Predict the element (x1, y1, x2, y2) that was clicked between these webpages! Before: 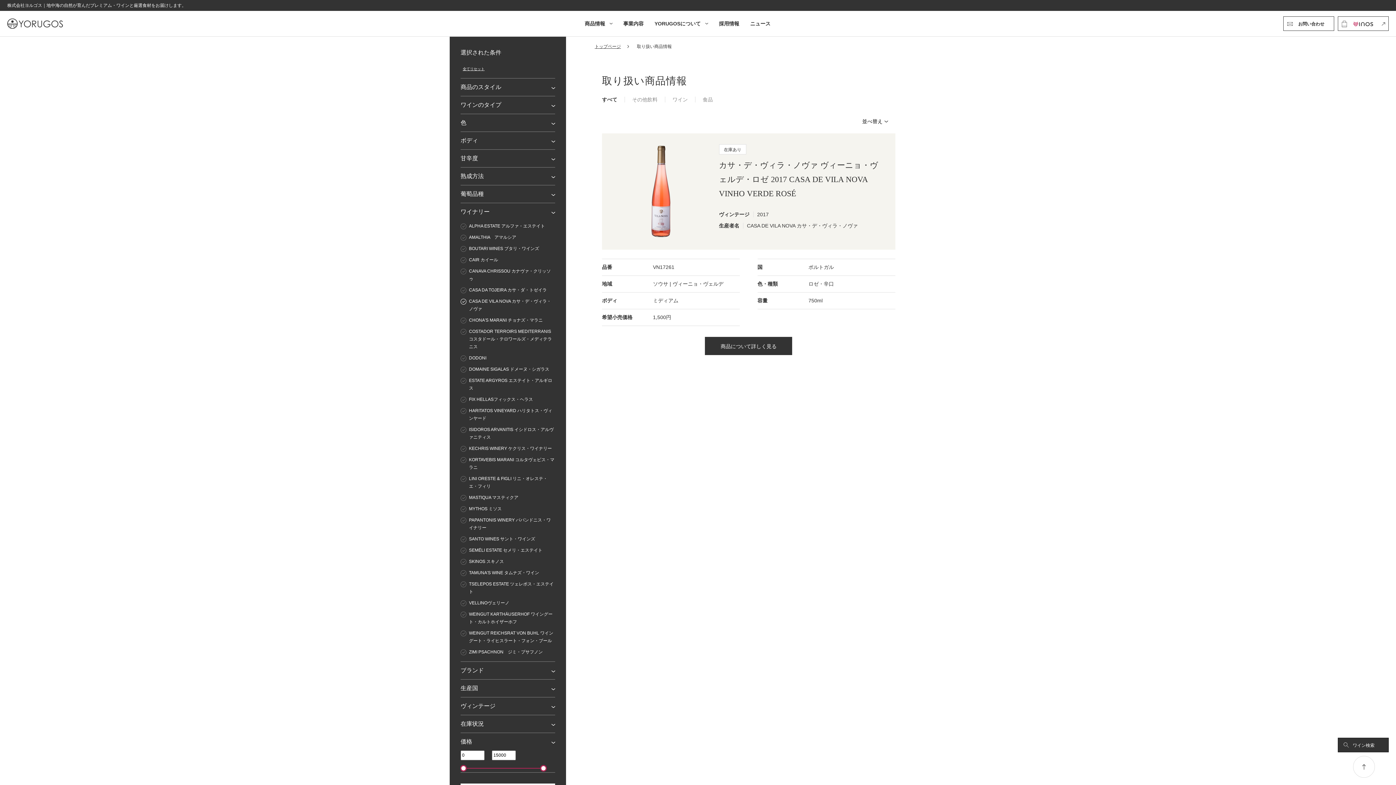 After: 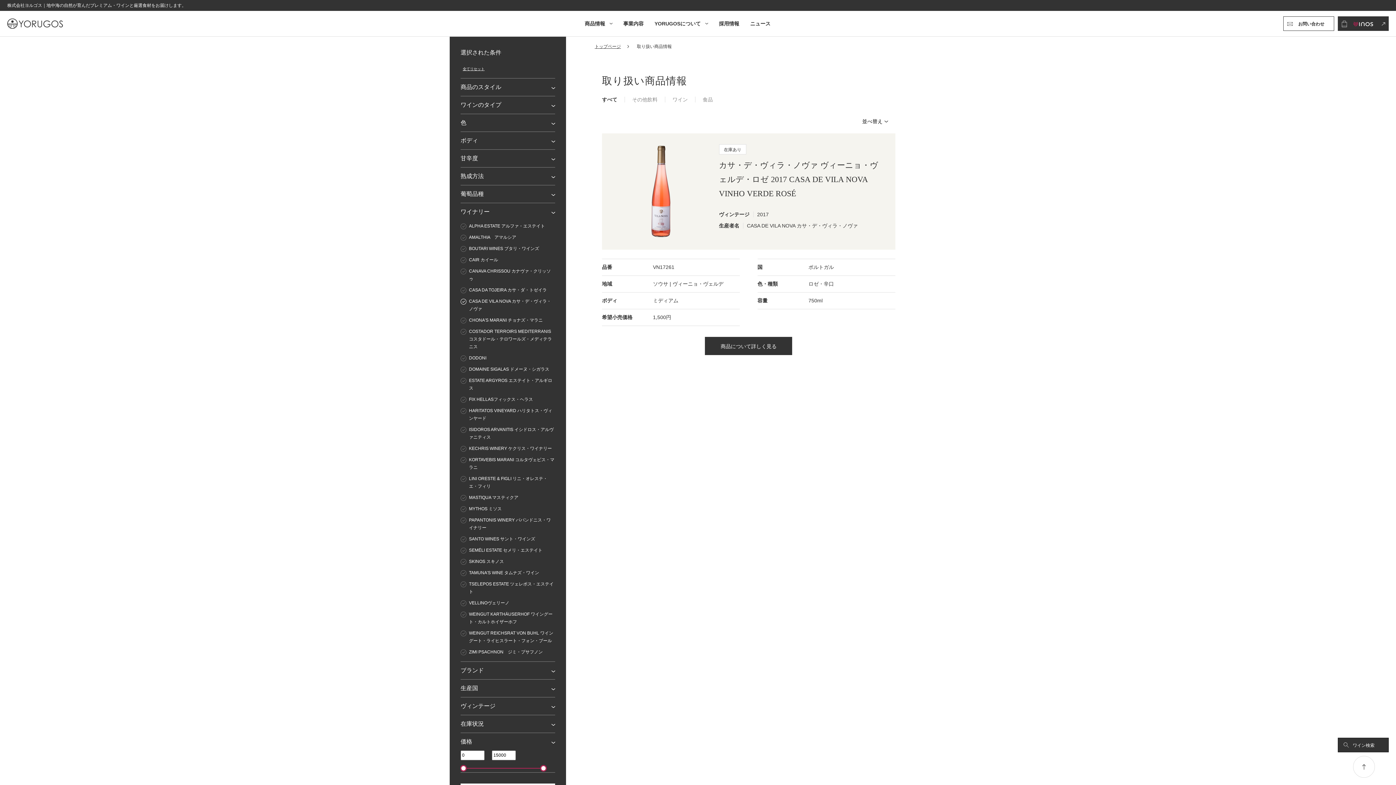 Action: bbox: (1338, 16, 1389, 30) label: OINOS